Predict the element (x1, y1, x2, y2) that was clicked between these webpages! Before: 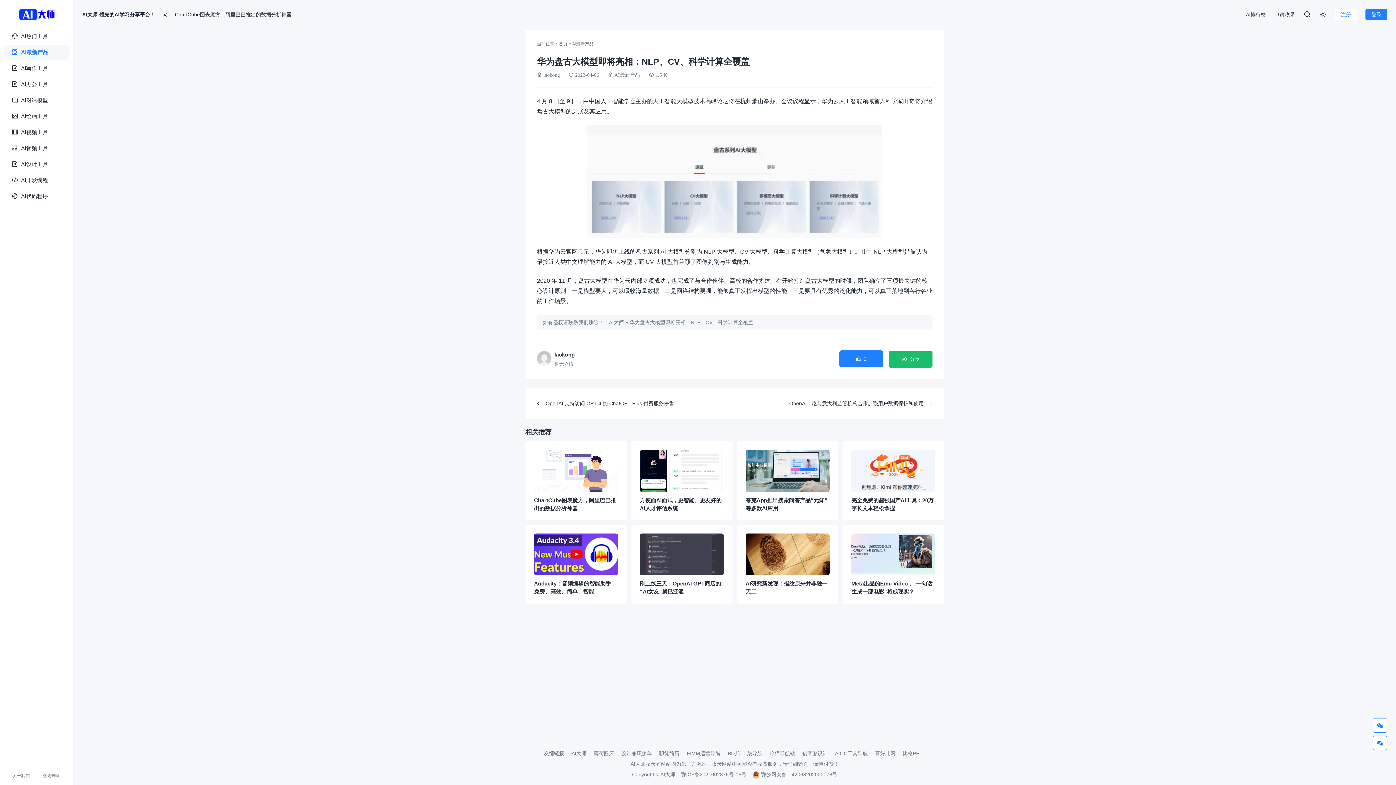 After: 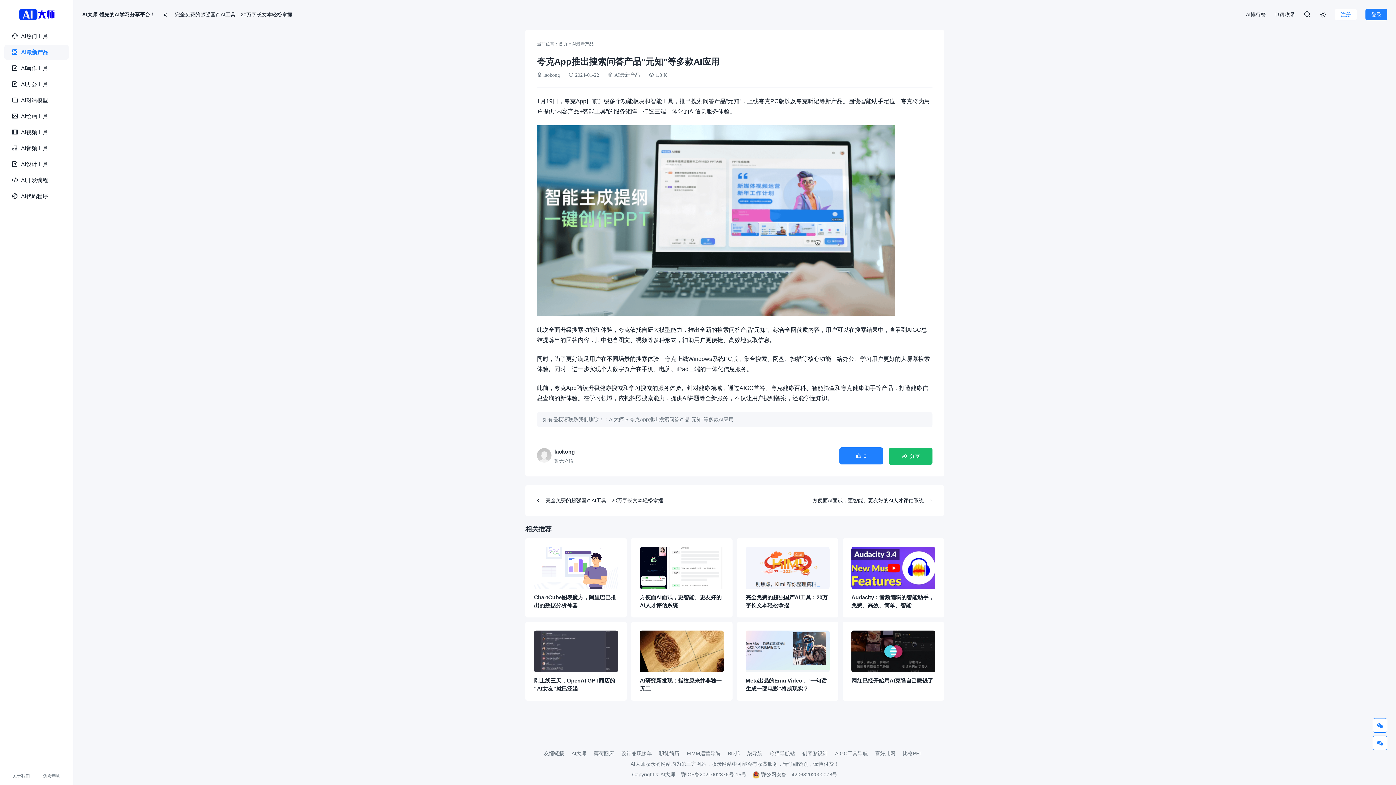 Action: bbox: (174, 8, 306, 20) label: 夸克App推出搜索问答产品“元知”等多款AI应用